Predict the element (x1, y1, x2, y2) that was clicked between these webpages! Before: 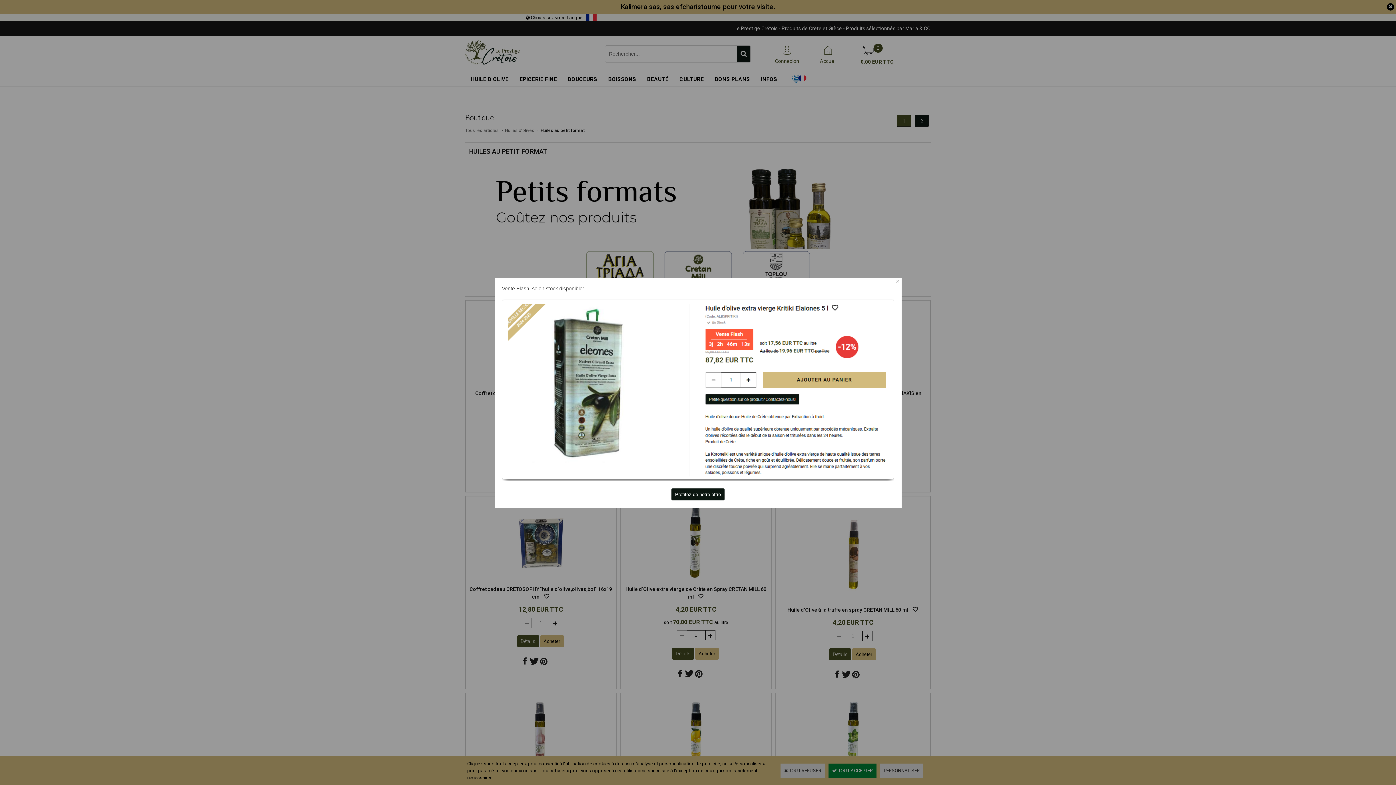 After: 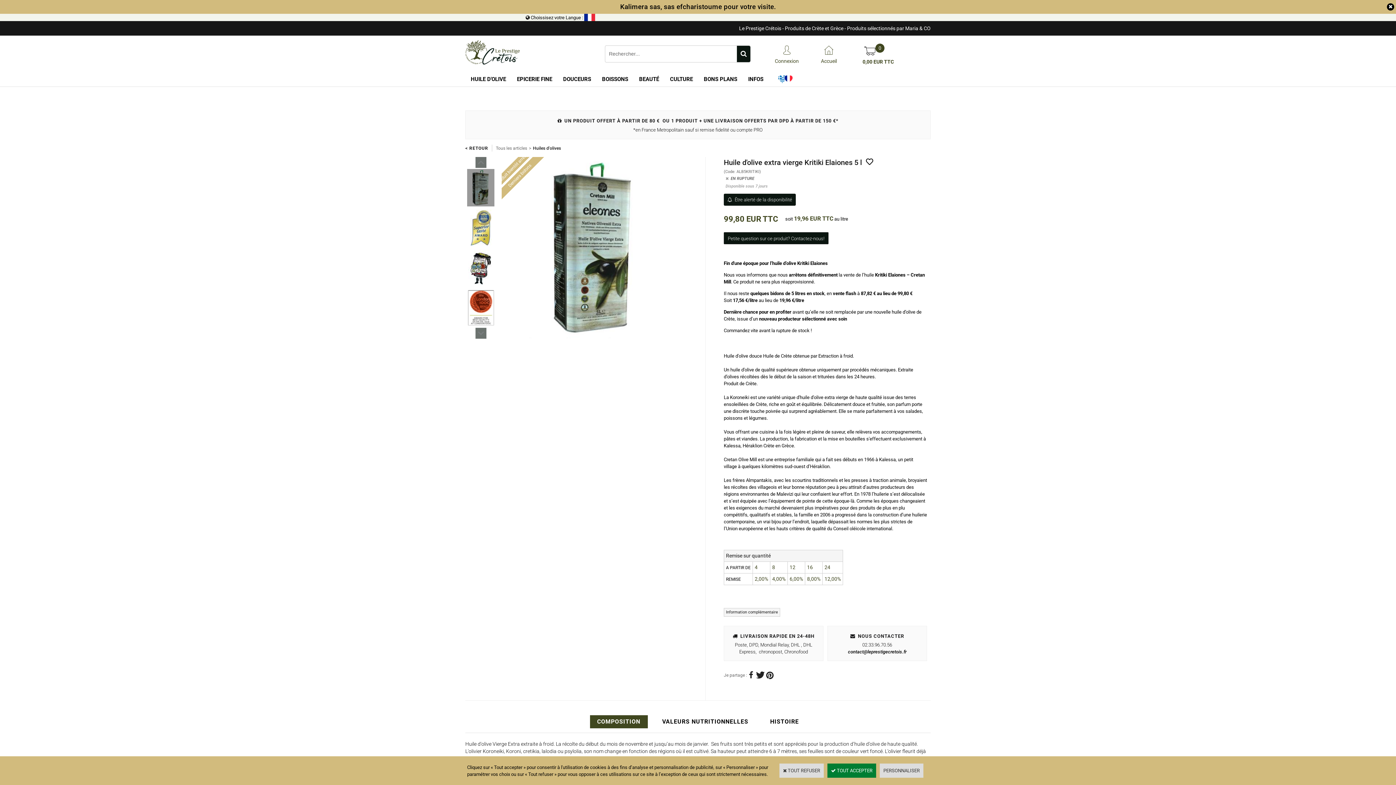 Action: bbox: (671, 488, 724, 500) label: Profitez de notre offre